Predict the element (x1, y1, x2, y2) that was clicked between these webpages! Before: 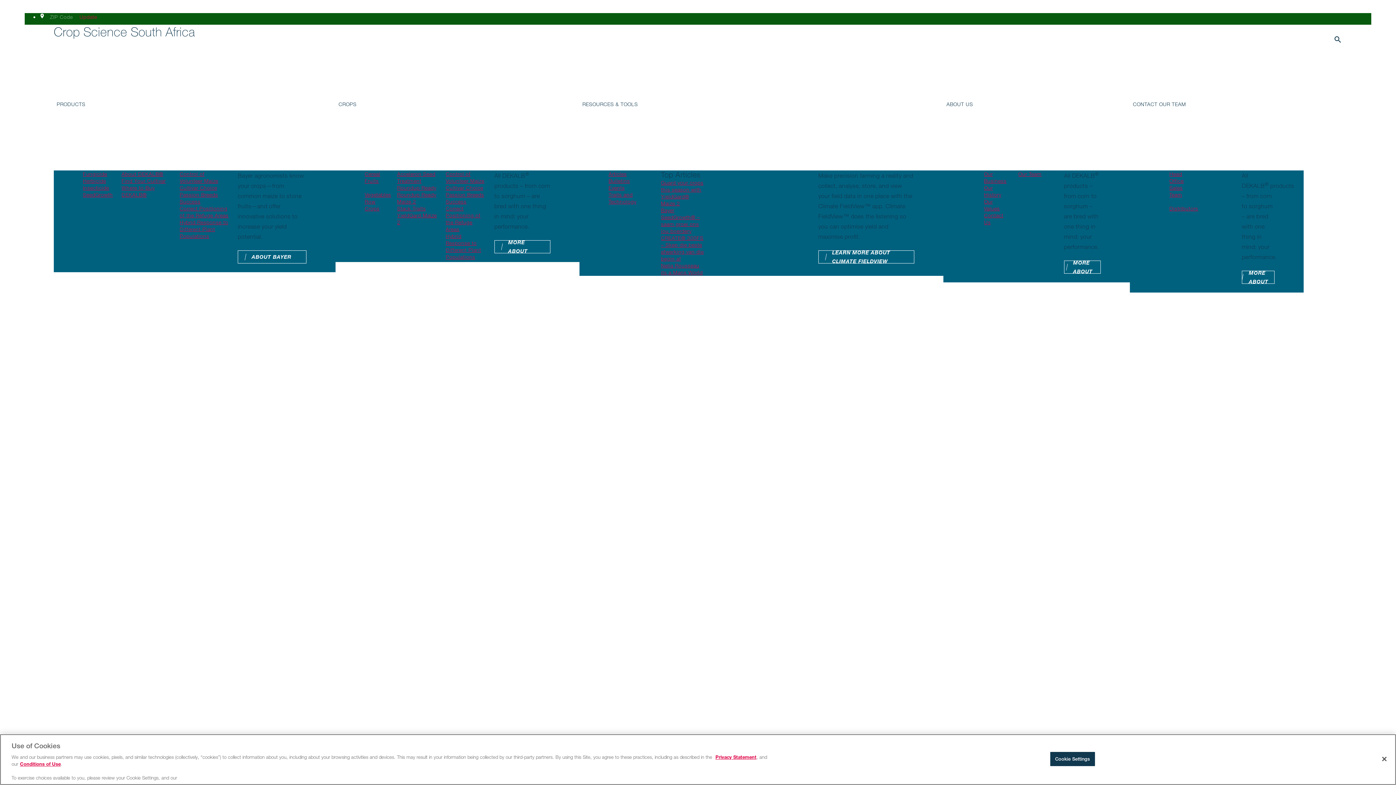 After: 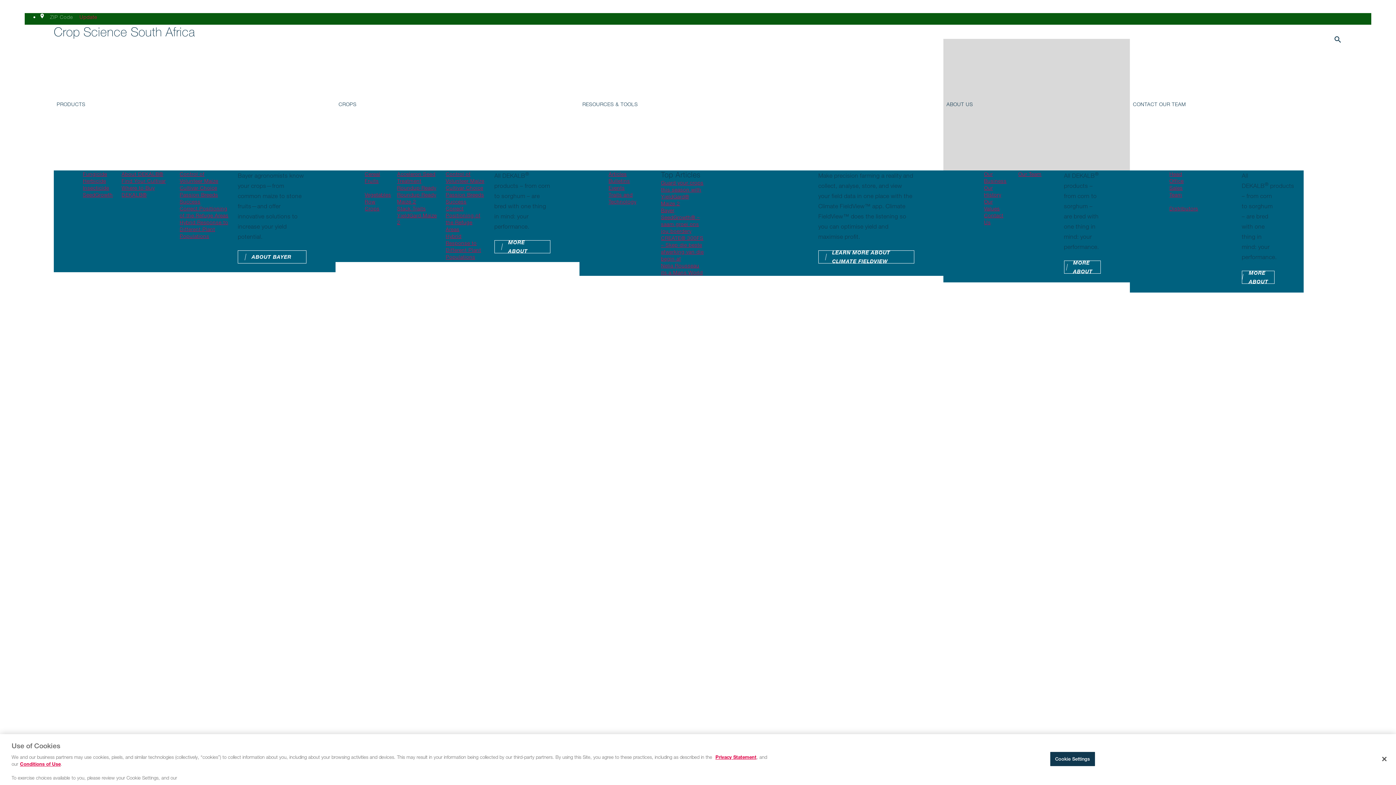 Action: label: ABOUT US bbox: (943, 38, 1130, 170)